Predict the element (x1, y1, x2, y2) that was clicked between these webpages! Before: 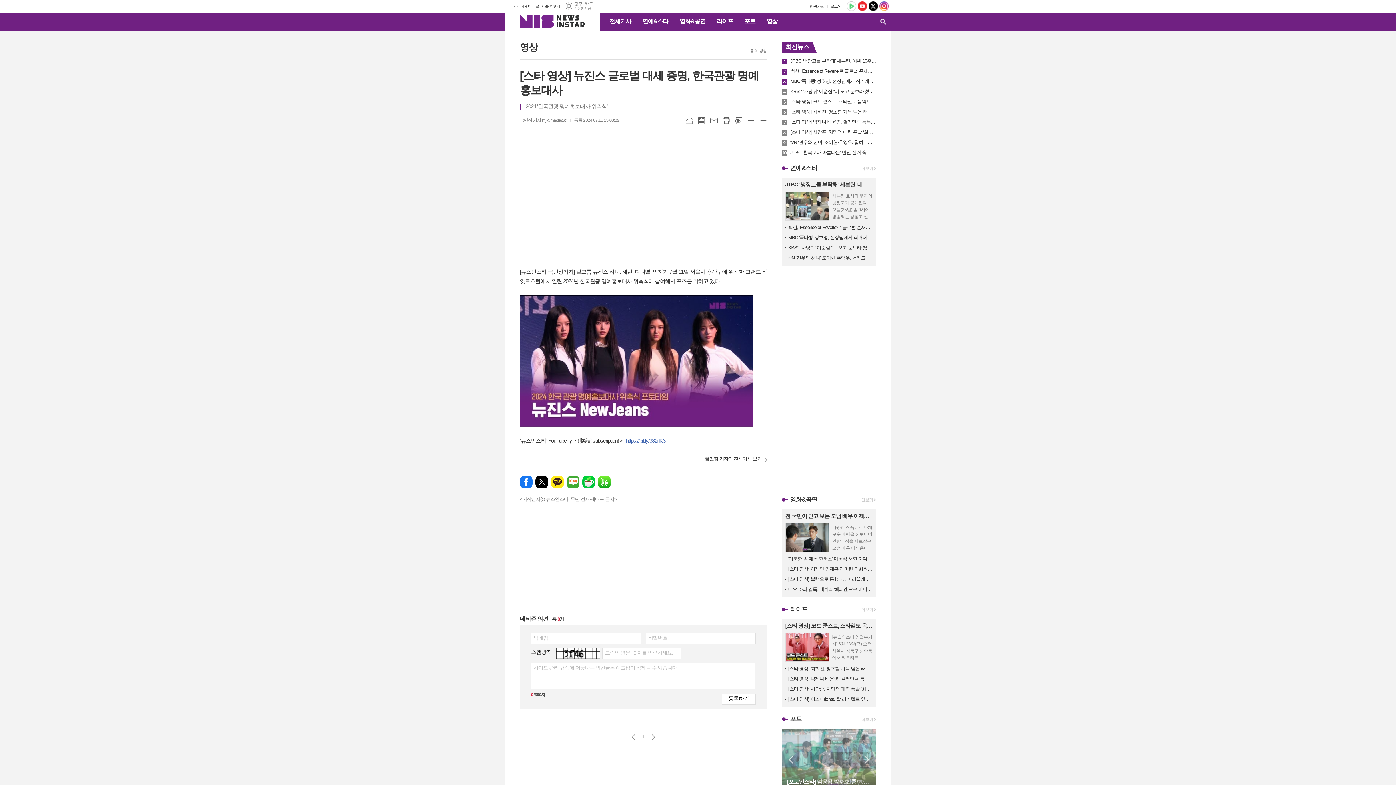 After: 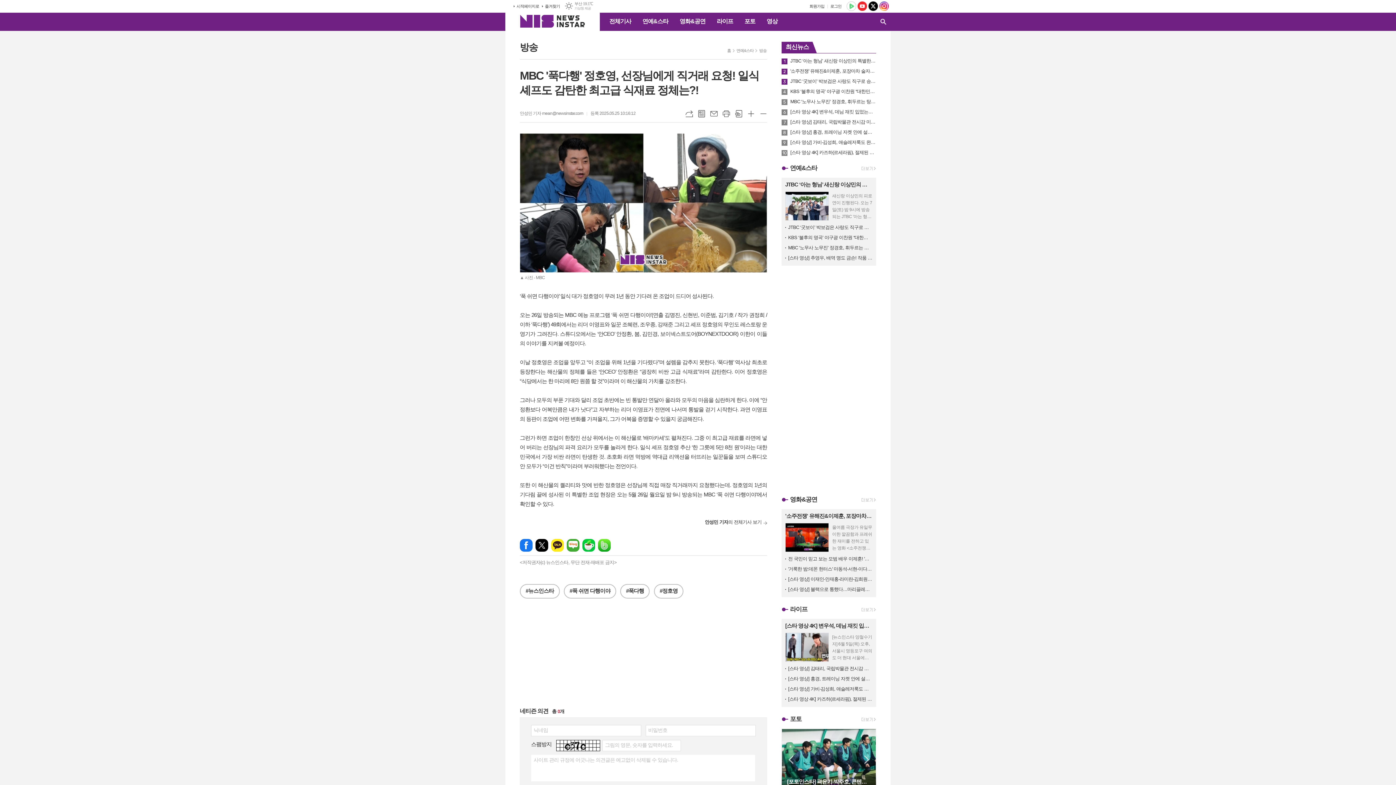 Action: bbox: (790, 78, 876, 84) label: 3
MBC '푹다행' 정호영, 선장님에게 직거래 요청! 일식 셰프도 감탄한 최고급 식재료 정체는?!